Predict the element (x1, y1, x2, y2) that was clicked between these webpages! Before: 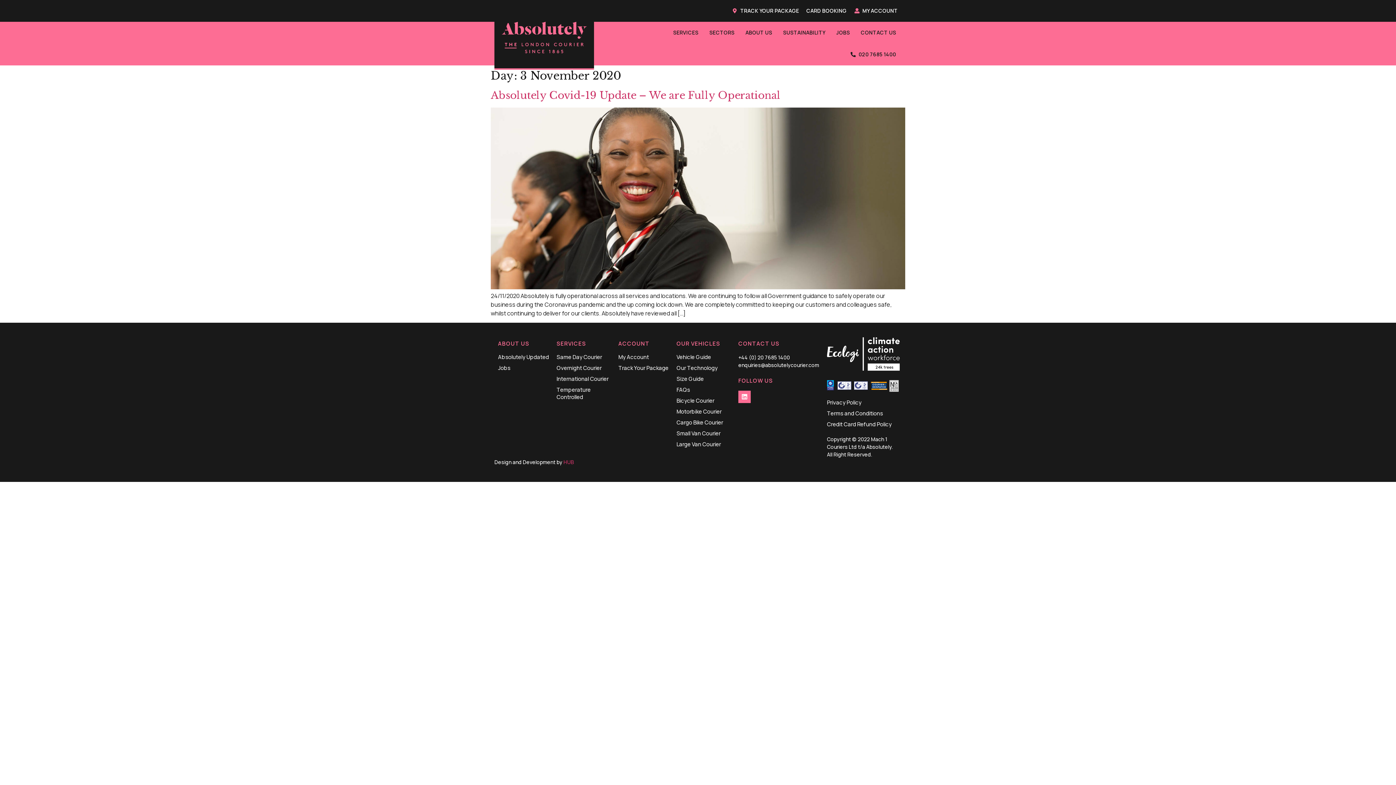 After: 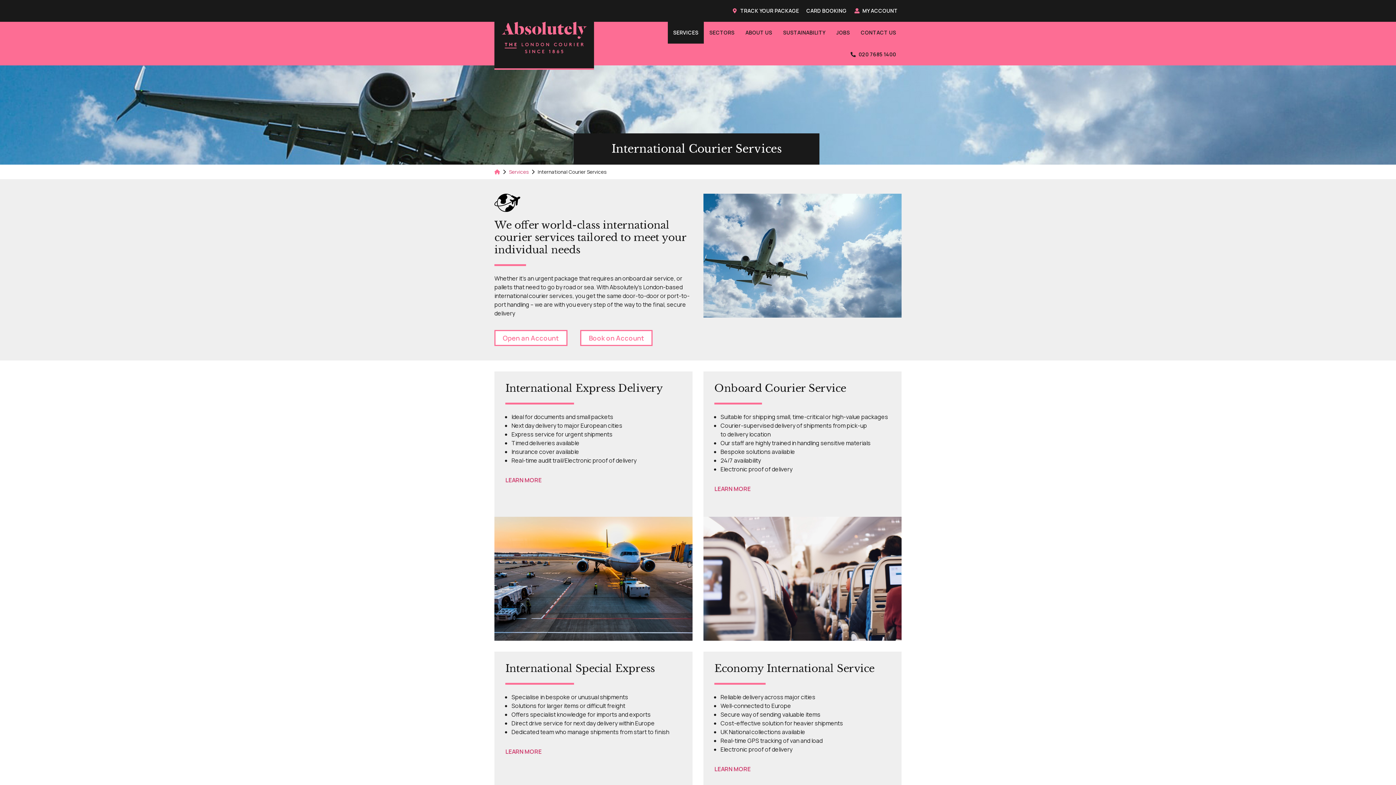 Action: label: International Courier bbox: (556, 375, 611, 383)